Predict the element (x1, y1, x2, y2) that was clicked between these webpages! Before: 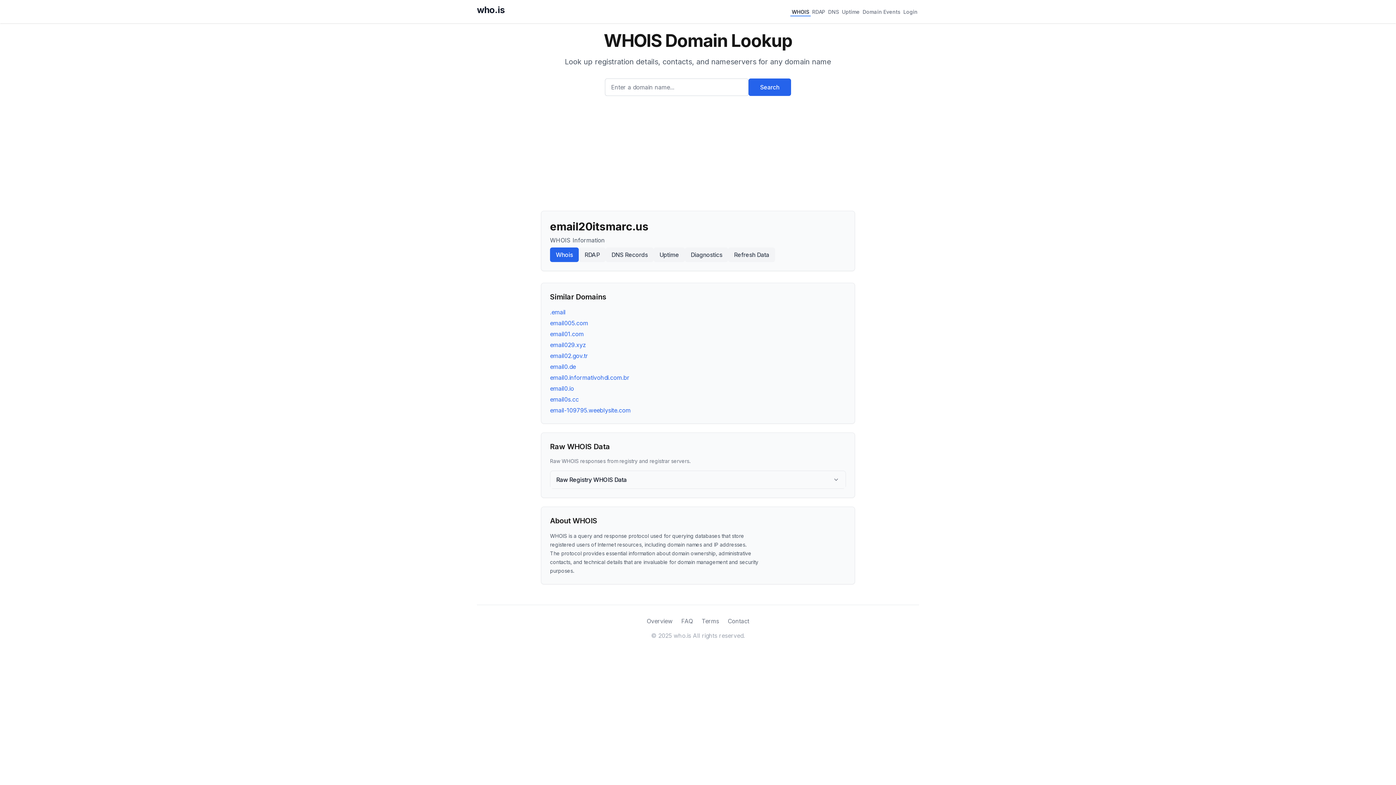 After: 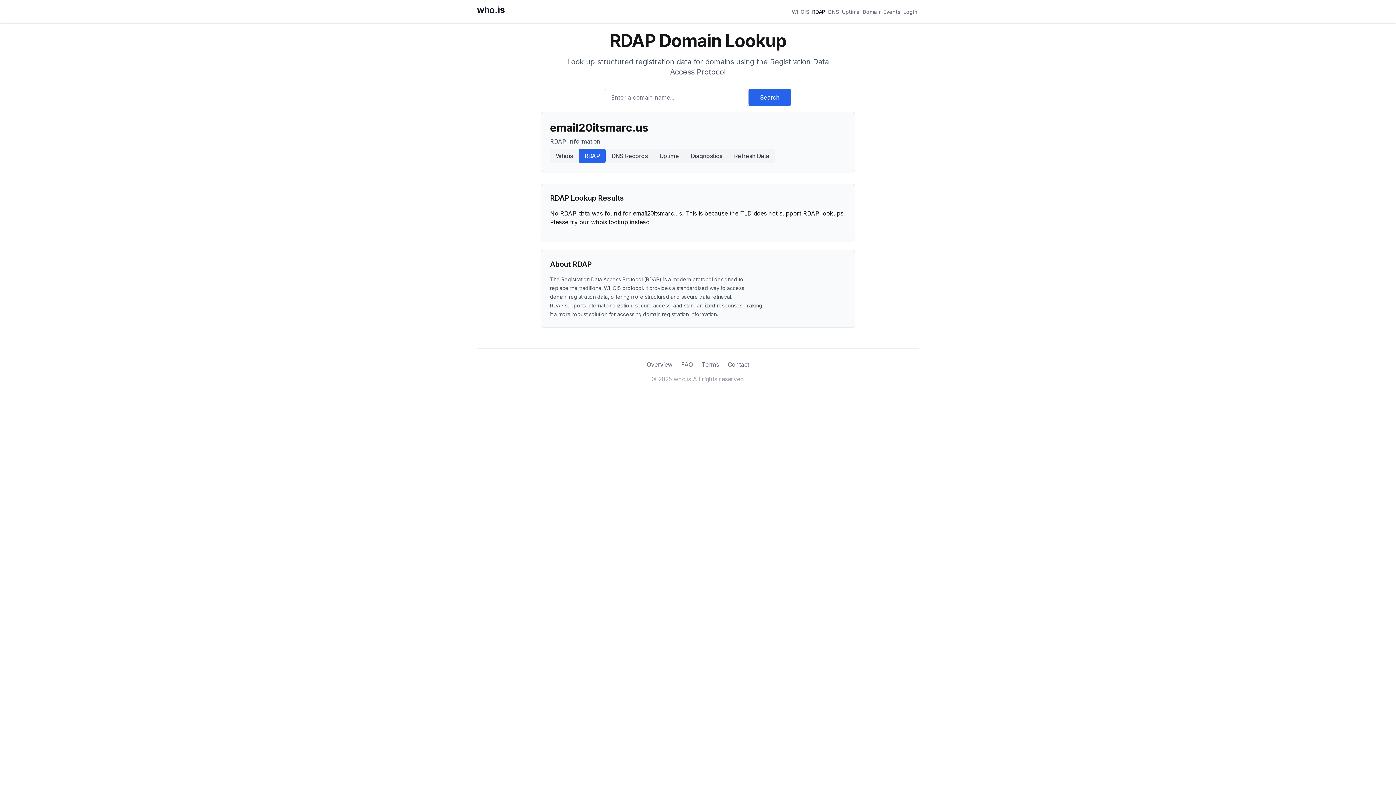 Action: label: RDAP bbox: (578, 247, 605, 262)